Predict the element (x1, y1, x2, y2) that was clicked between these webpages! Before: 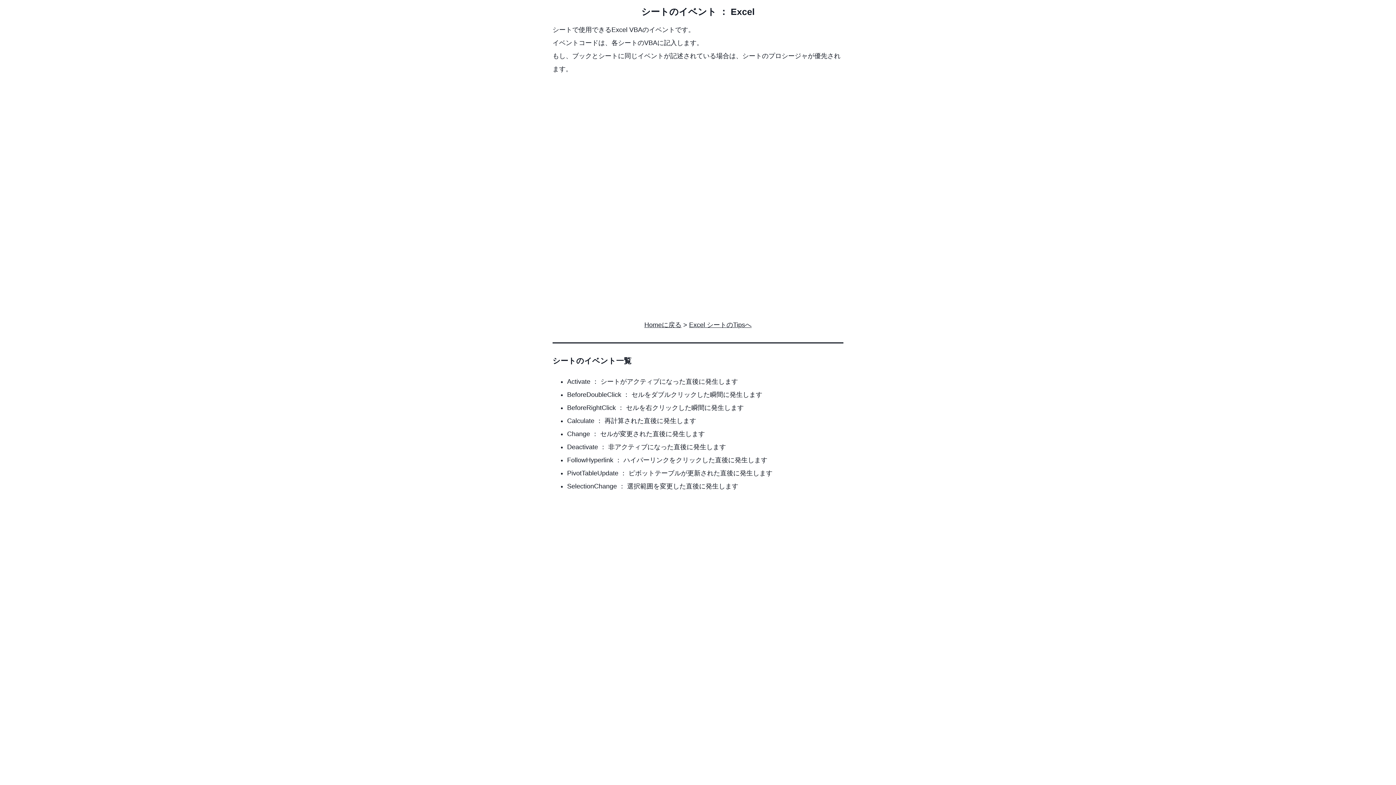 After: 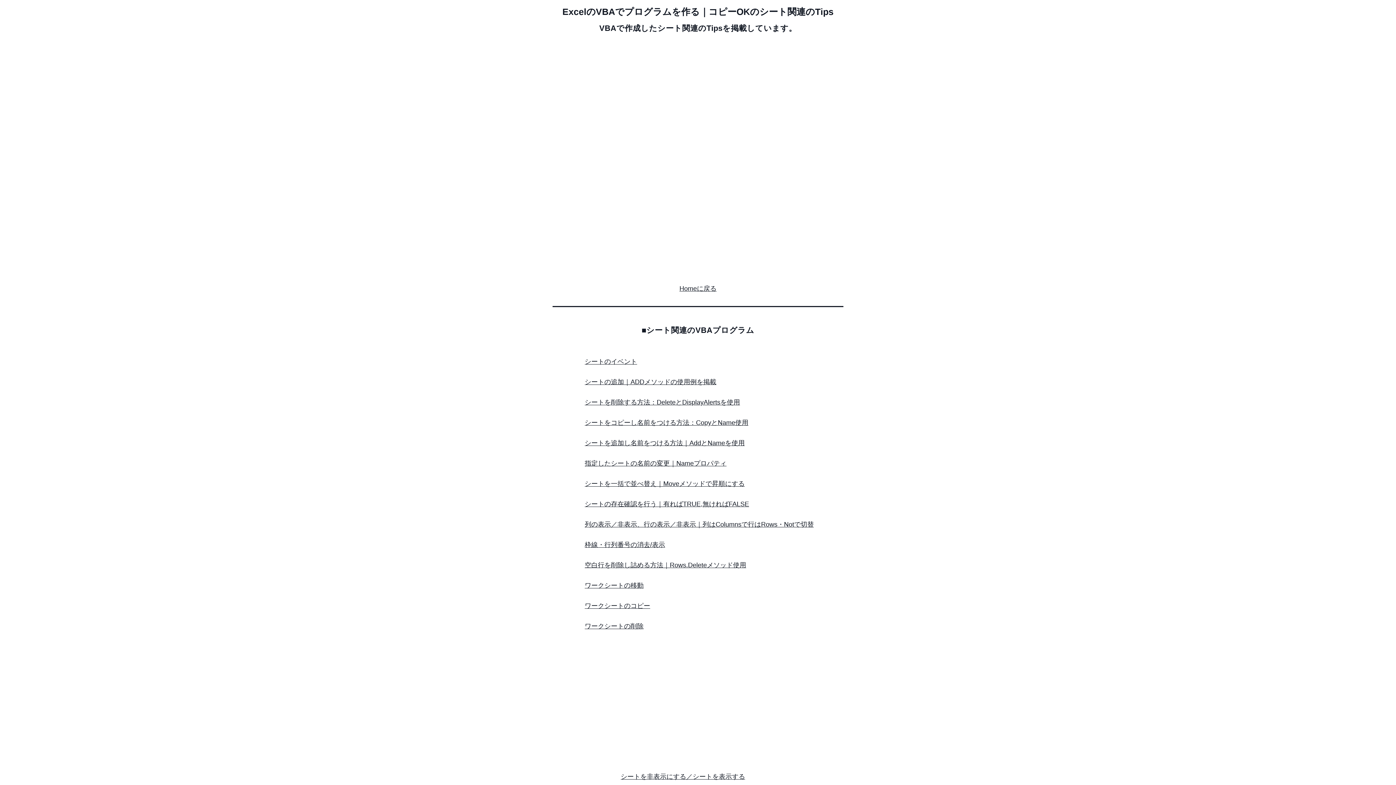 Action: bbox: (689, 321, 751, 328) label: Excel シートのTipsへ